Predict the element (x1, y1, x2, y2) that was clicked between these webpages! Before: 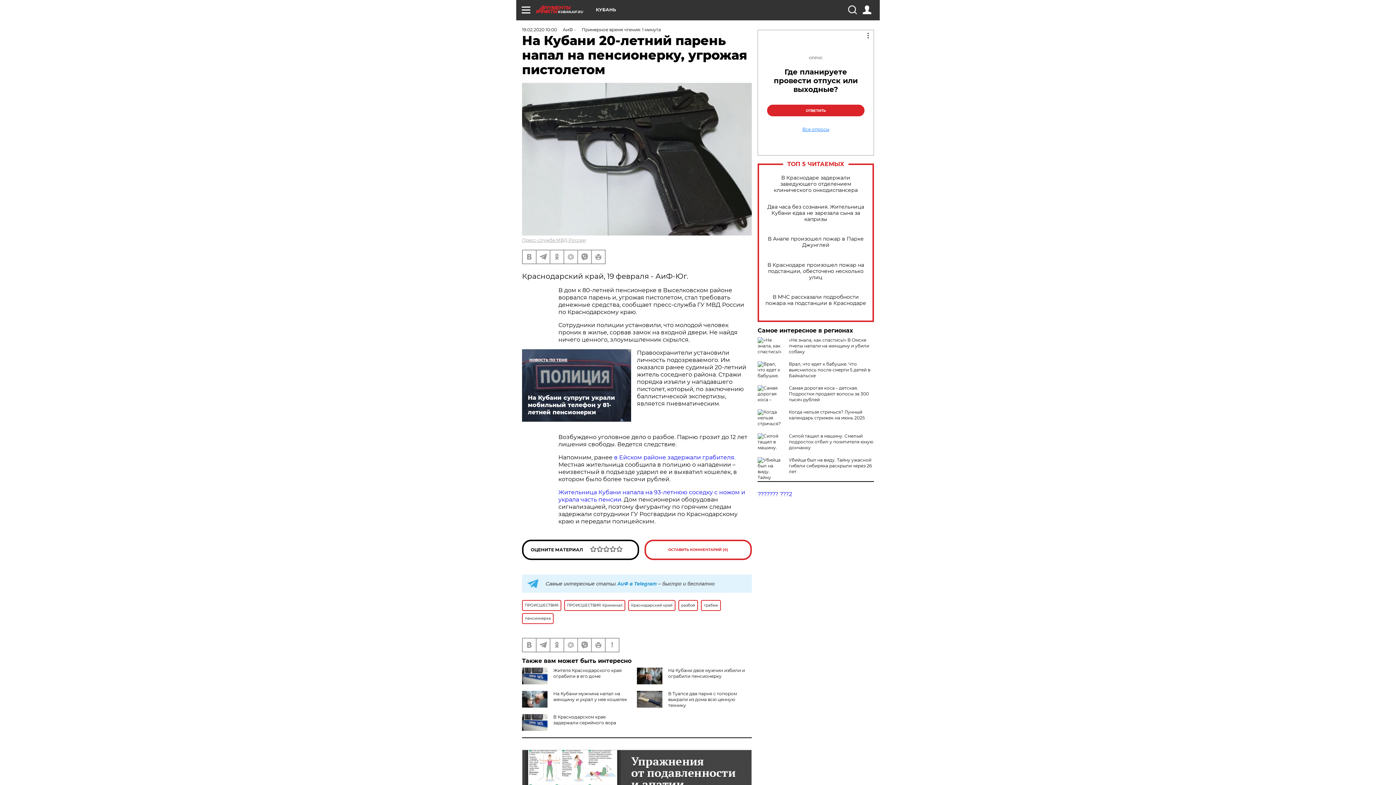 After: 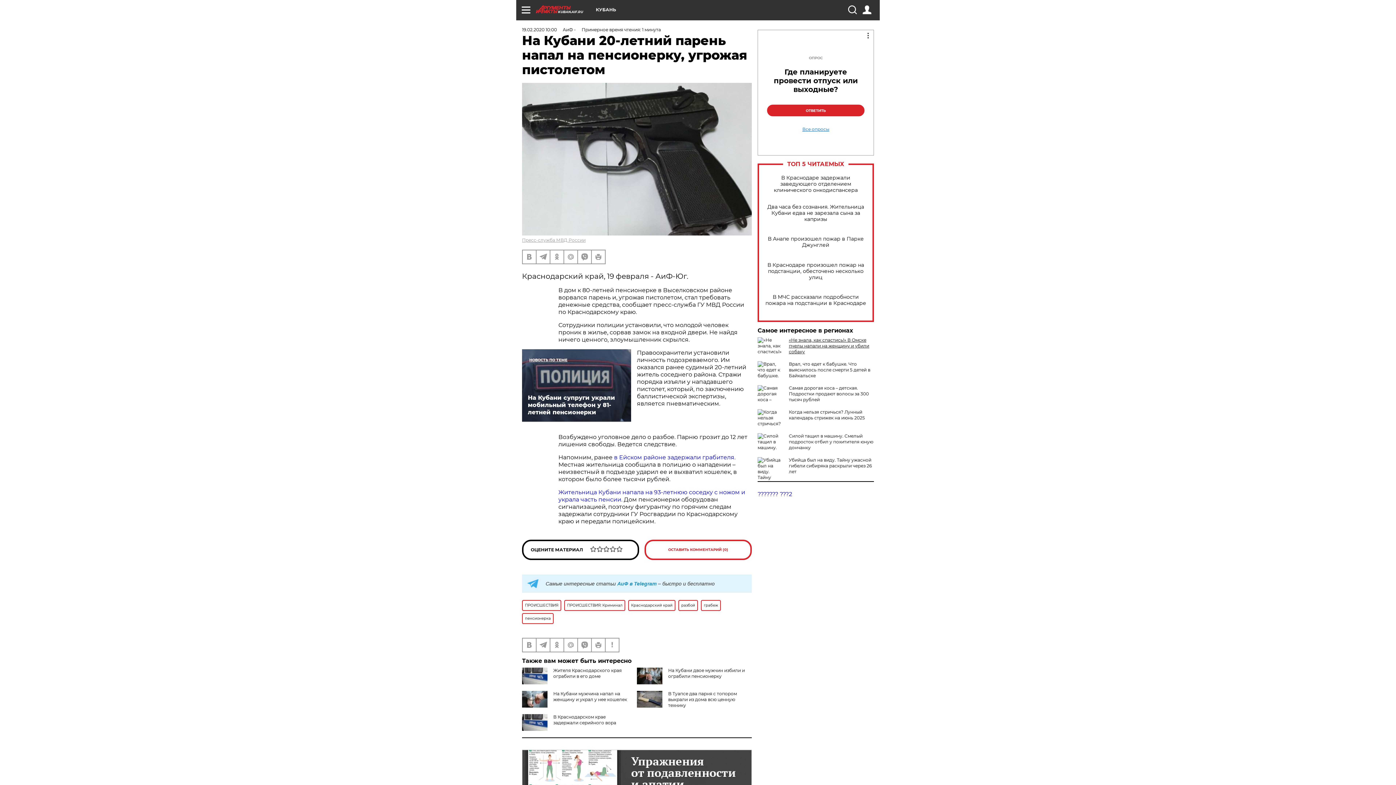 Action: label: «Не знала, как спастись!» В Омске пчелы напали на женщину и убили собаку bbox: (789, 337, 869, 354)